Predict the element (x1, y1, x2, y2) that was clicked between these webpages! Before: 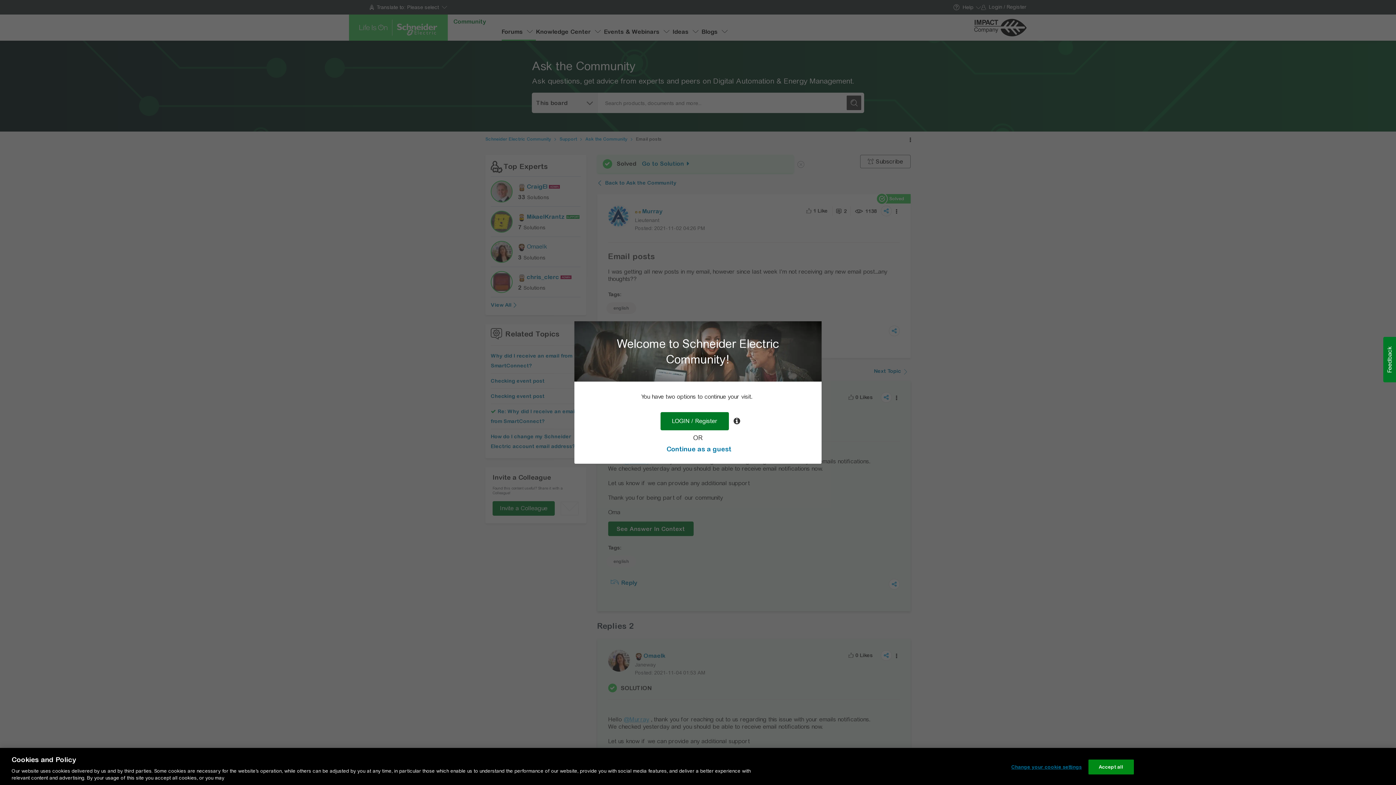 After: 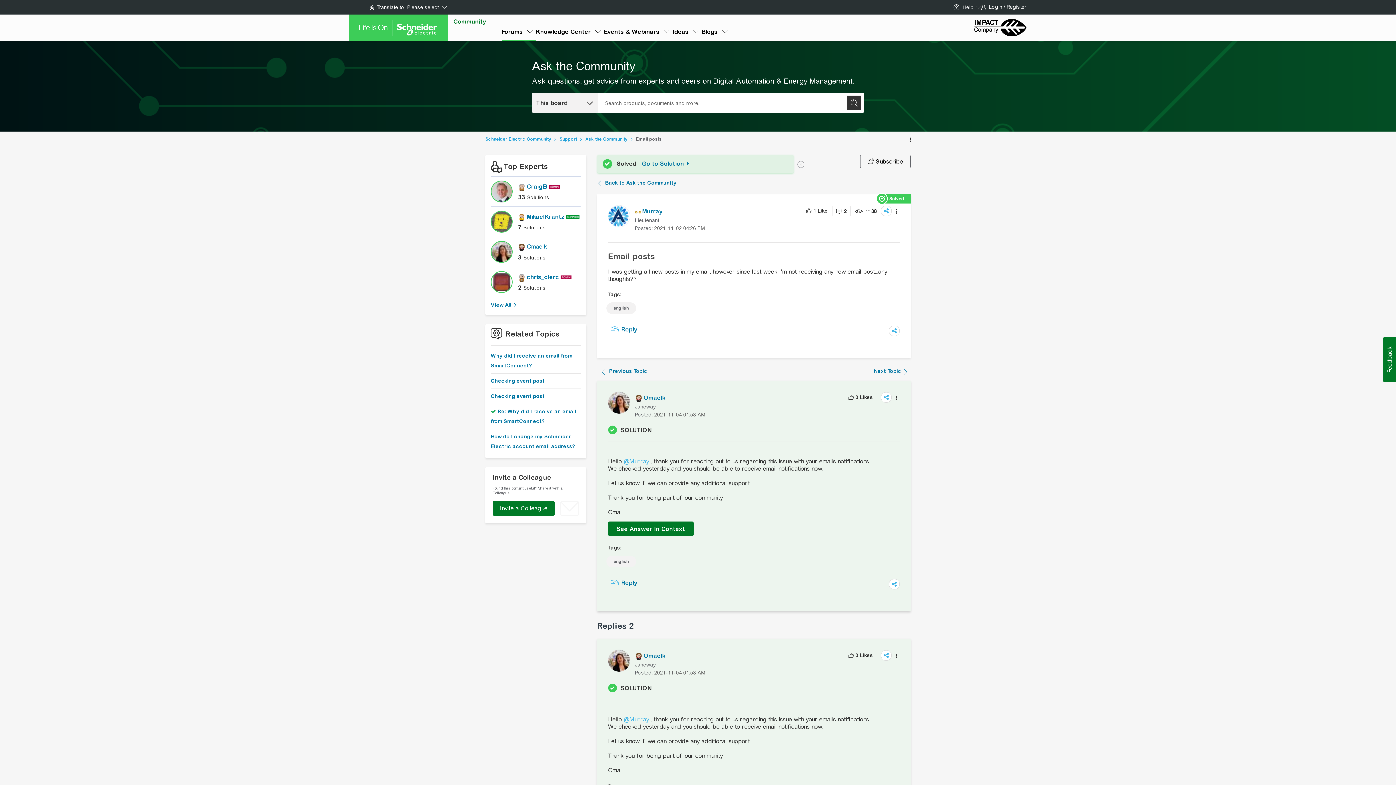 Action: label: Continue as a guest bbox: (666, 445, 731, 453)